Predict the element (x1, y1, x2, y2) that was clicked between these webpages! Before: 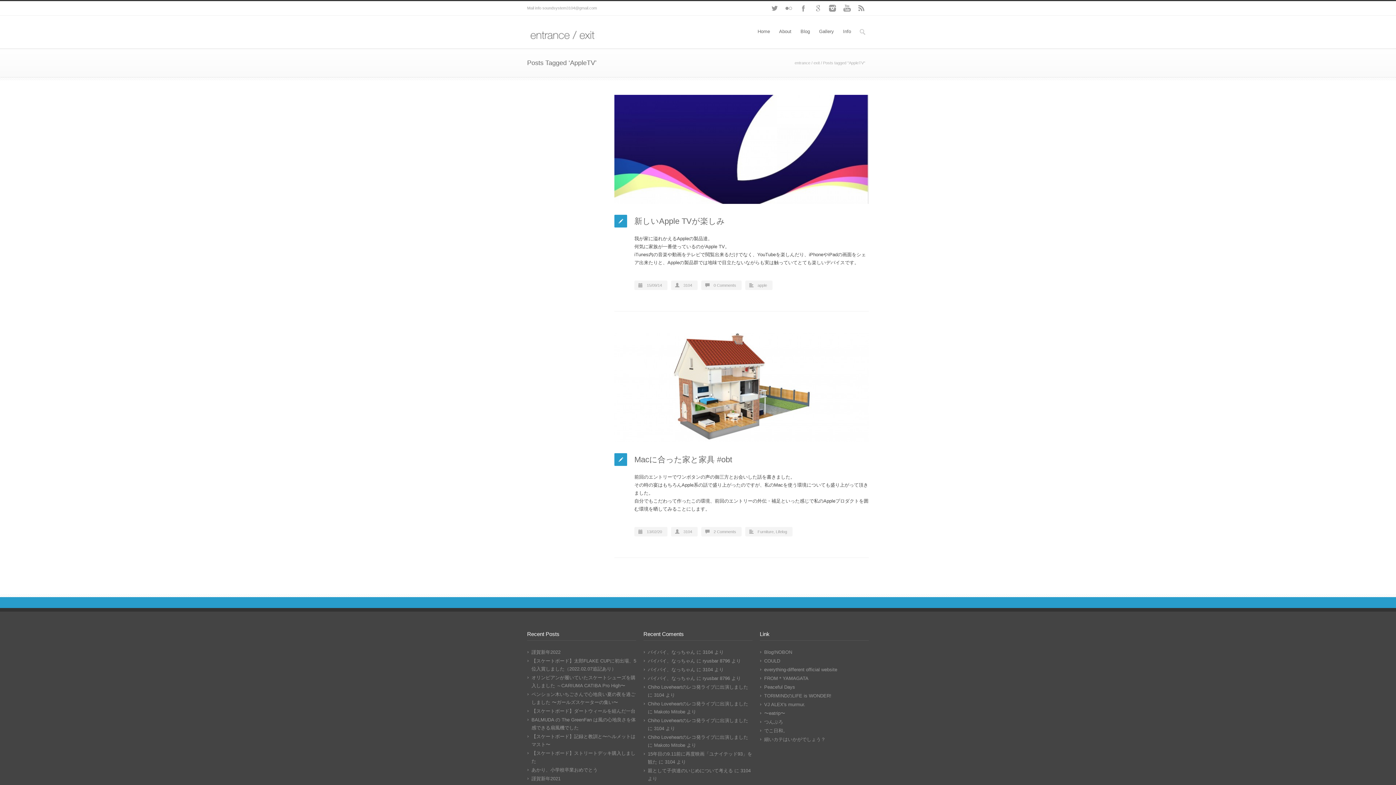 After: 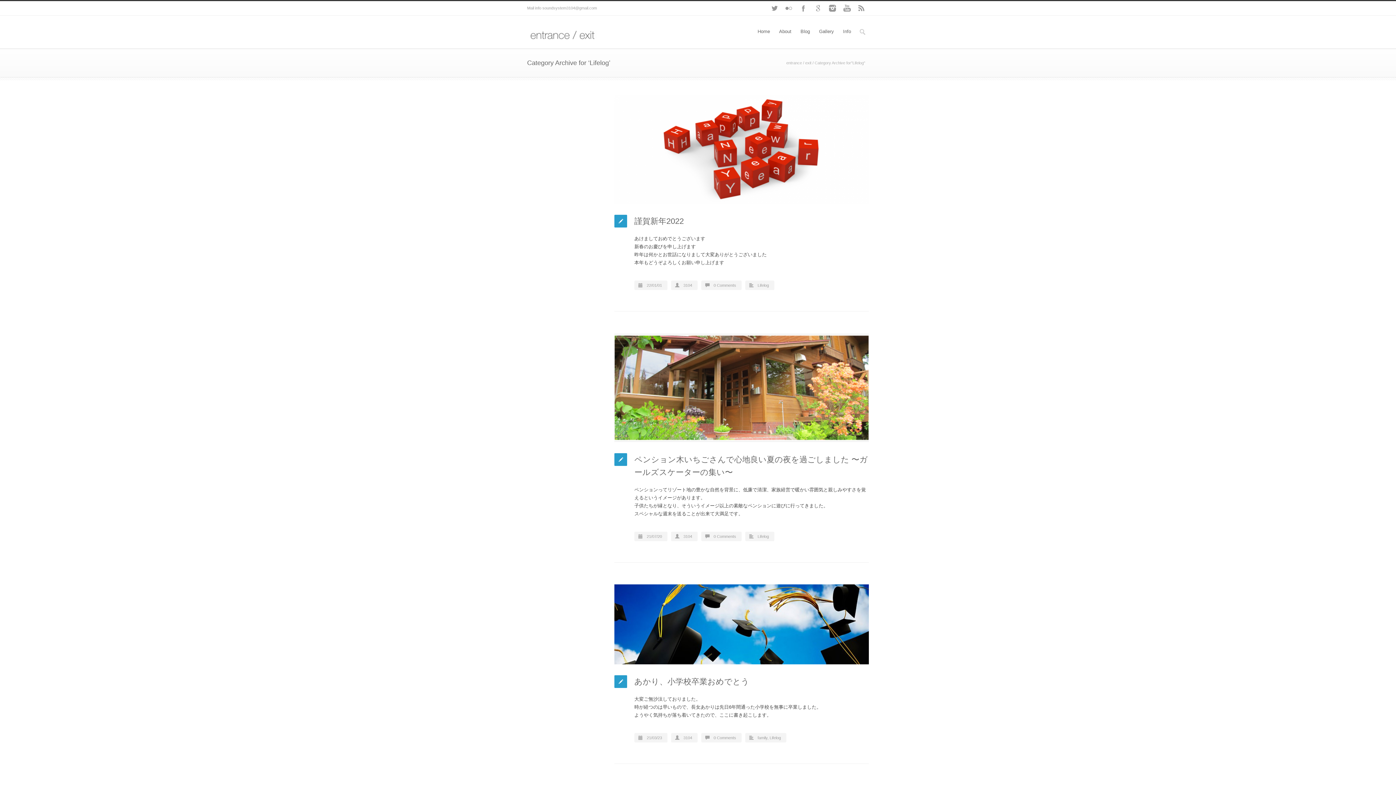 Action: bbox: (776, 529, 787, 534) label: Lifelog